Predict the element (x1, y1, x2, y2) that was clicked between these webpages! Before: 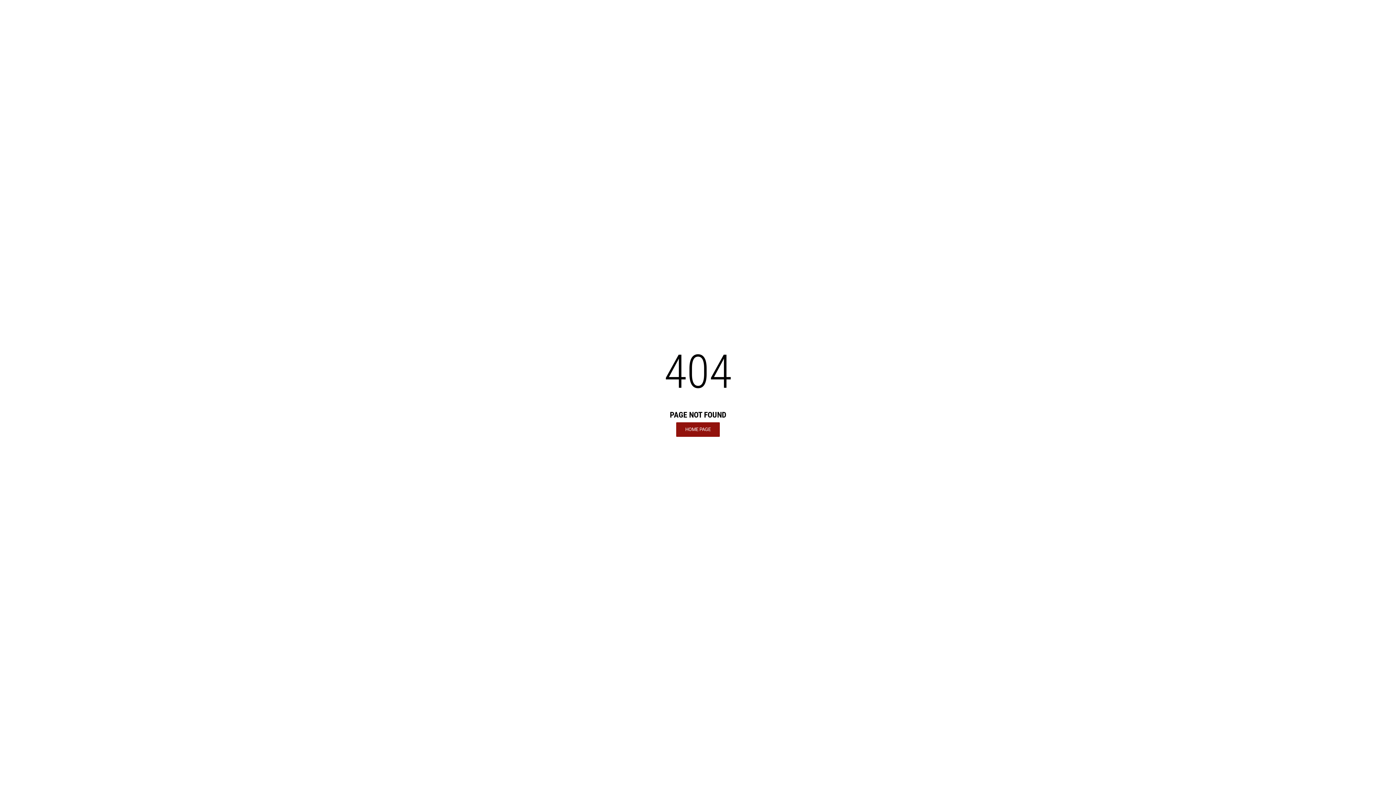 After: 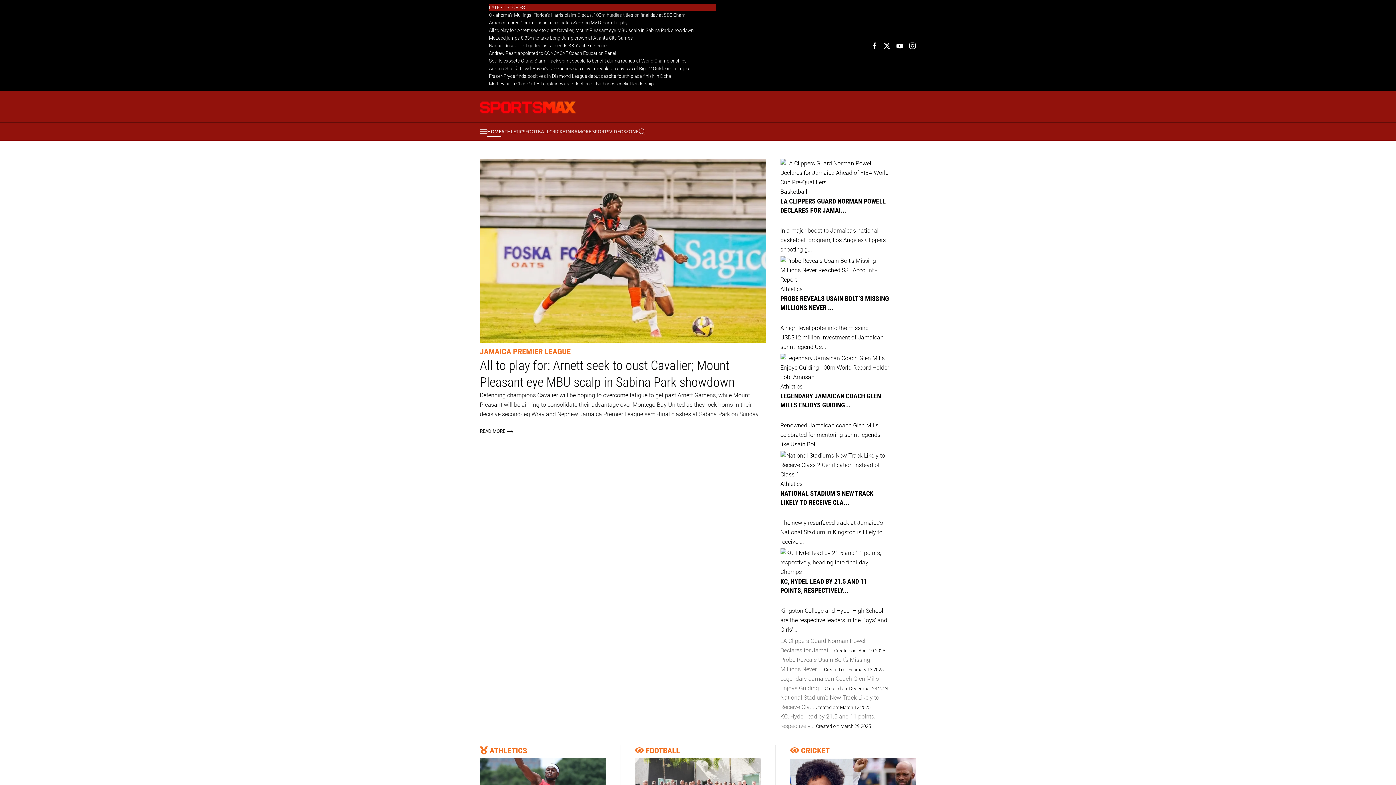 Action: bbox: (676, 422, 720, 436) label: HOME PAGE